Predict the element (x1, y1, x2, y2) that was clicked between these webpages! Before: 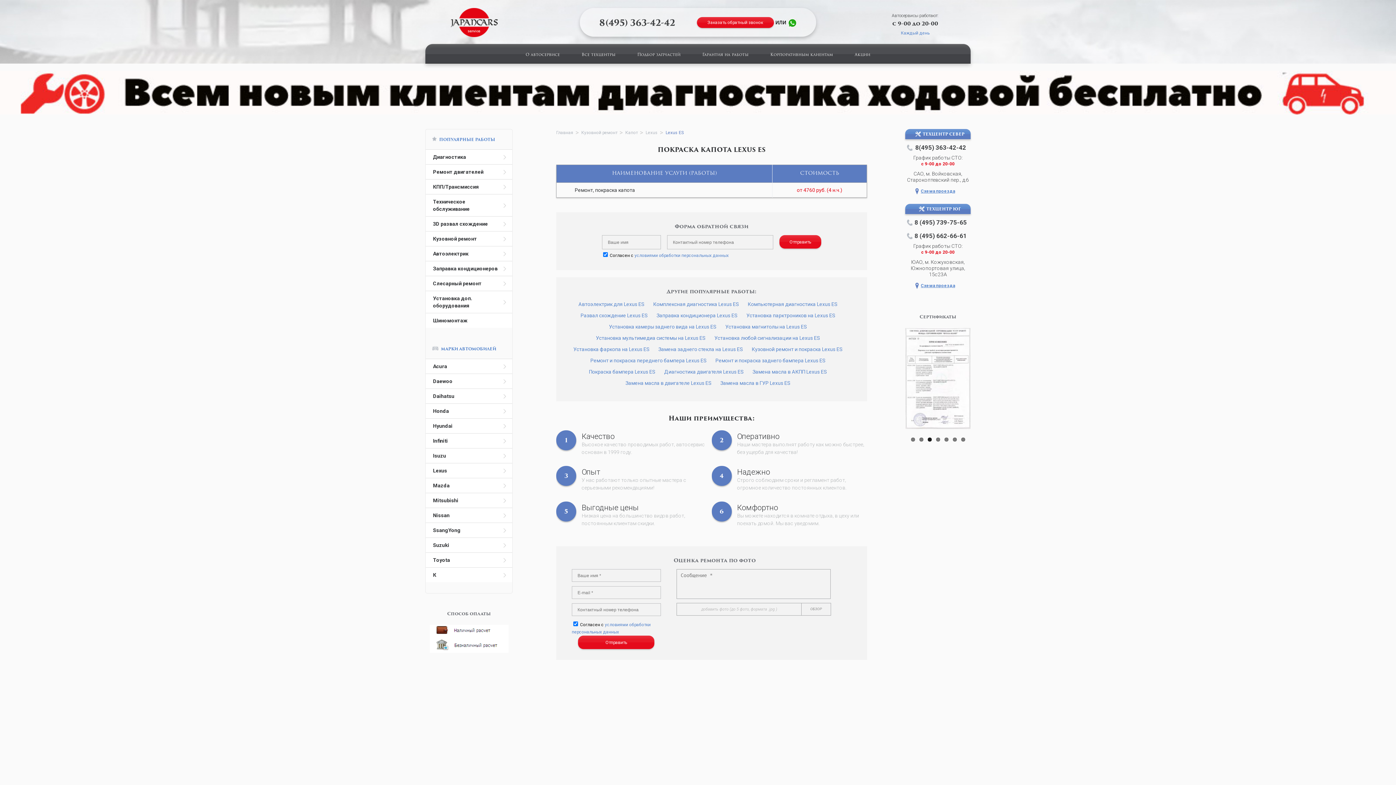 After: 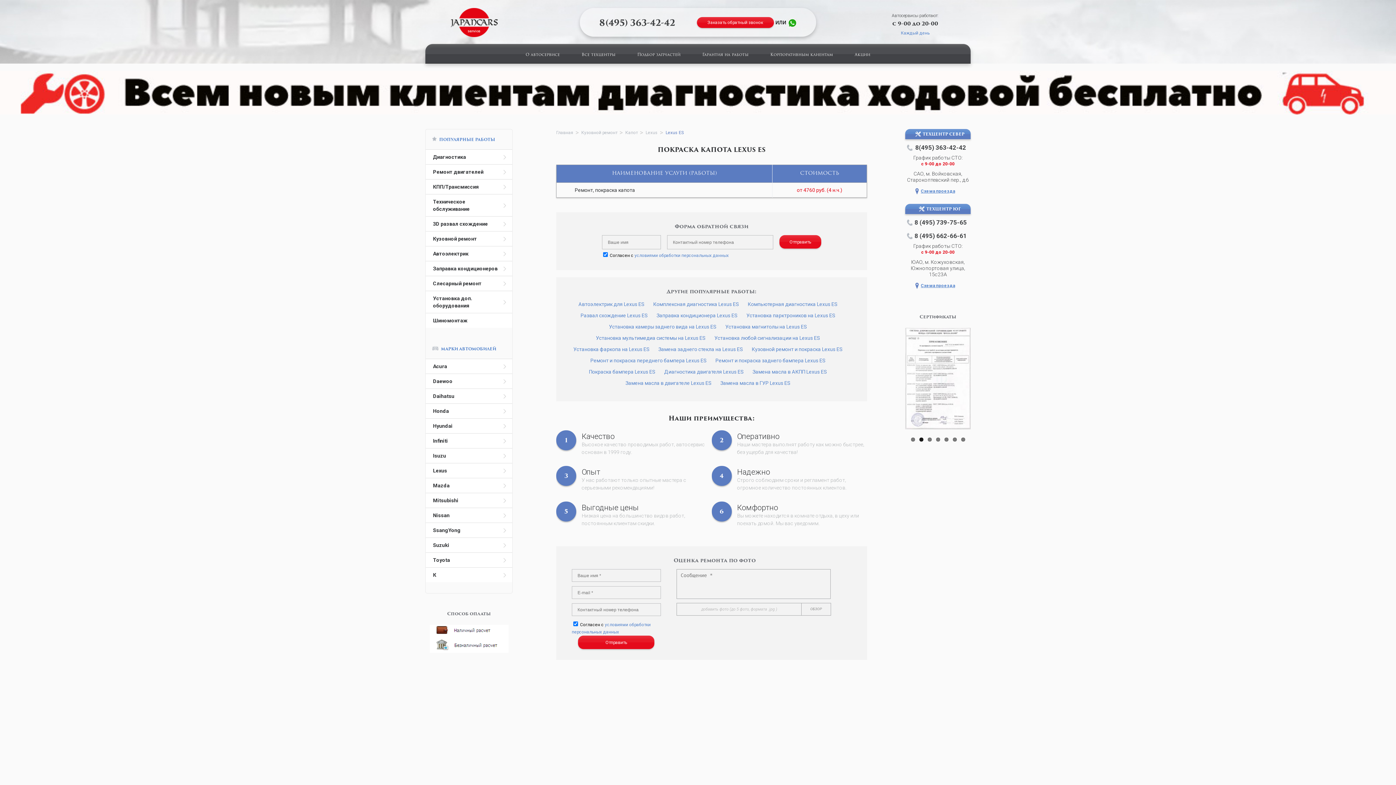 Action: label: 2 bbox: (919, 437, 923, 441)